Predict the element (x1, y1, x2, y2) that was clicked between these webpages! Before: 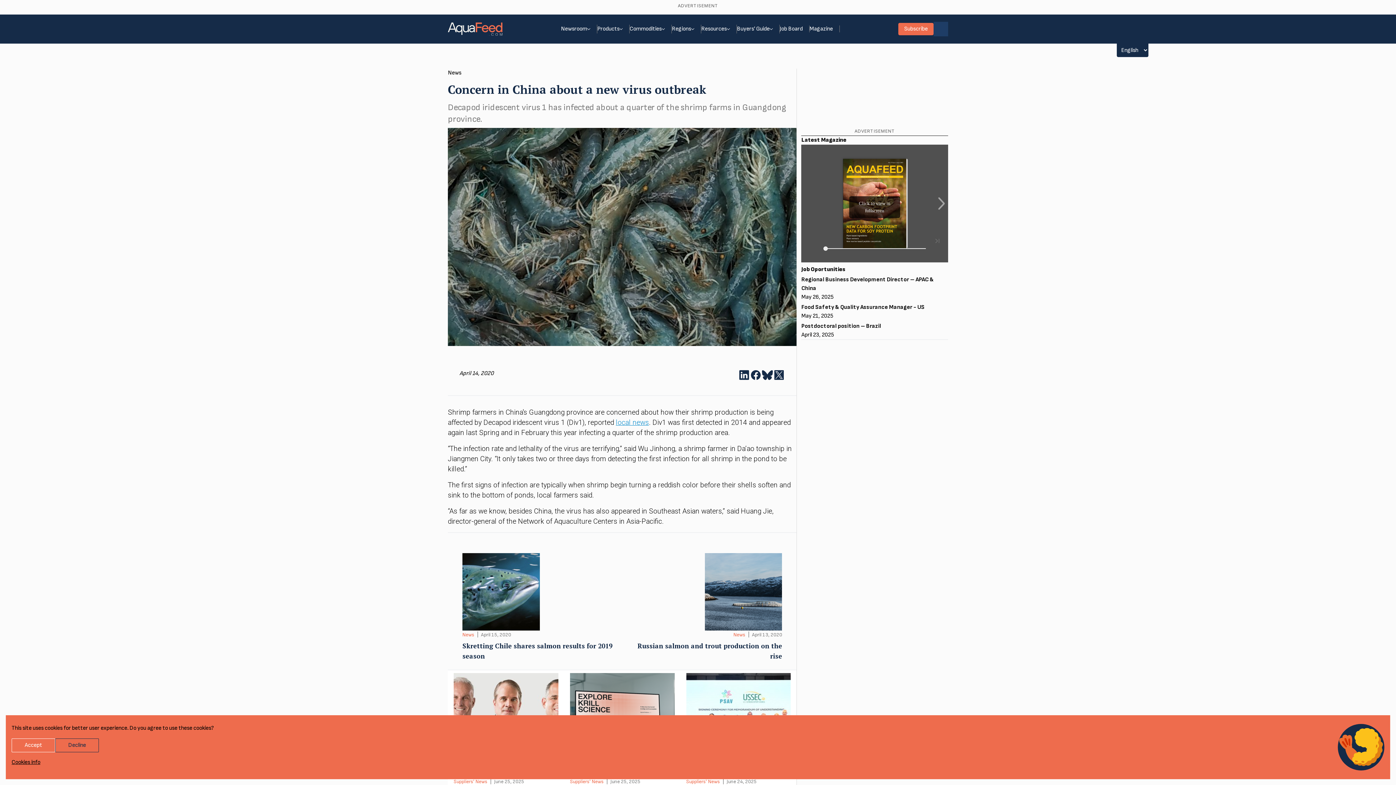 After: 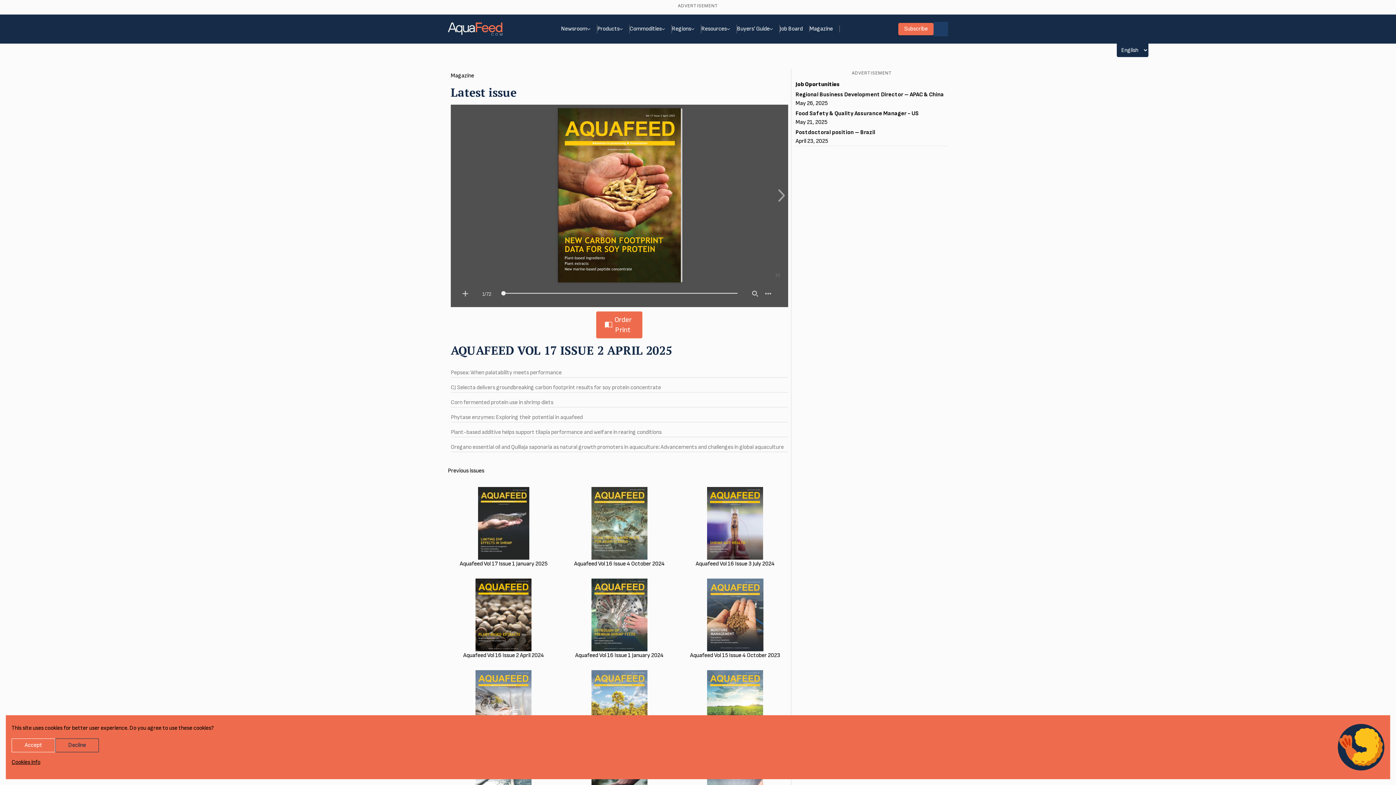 Action: bbox: (809, 25, 840, 32) label: Magazine